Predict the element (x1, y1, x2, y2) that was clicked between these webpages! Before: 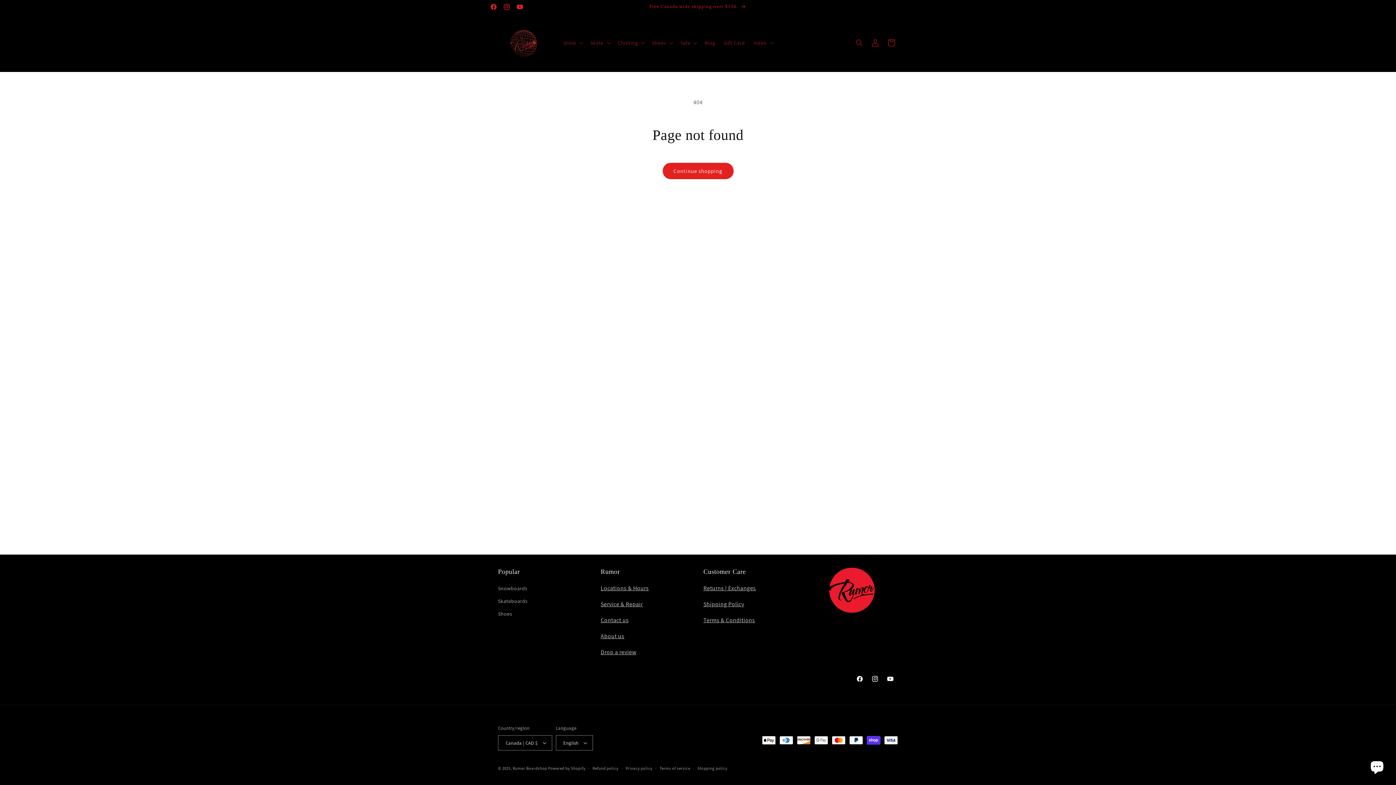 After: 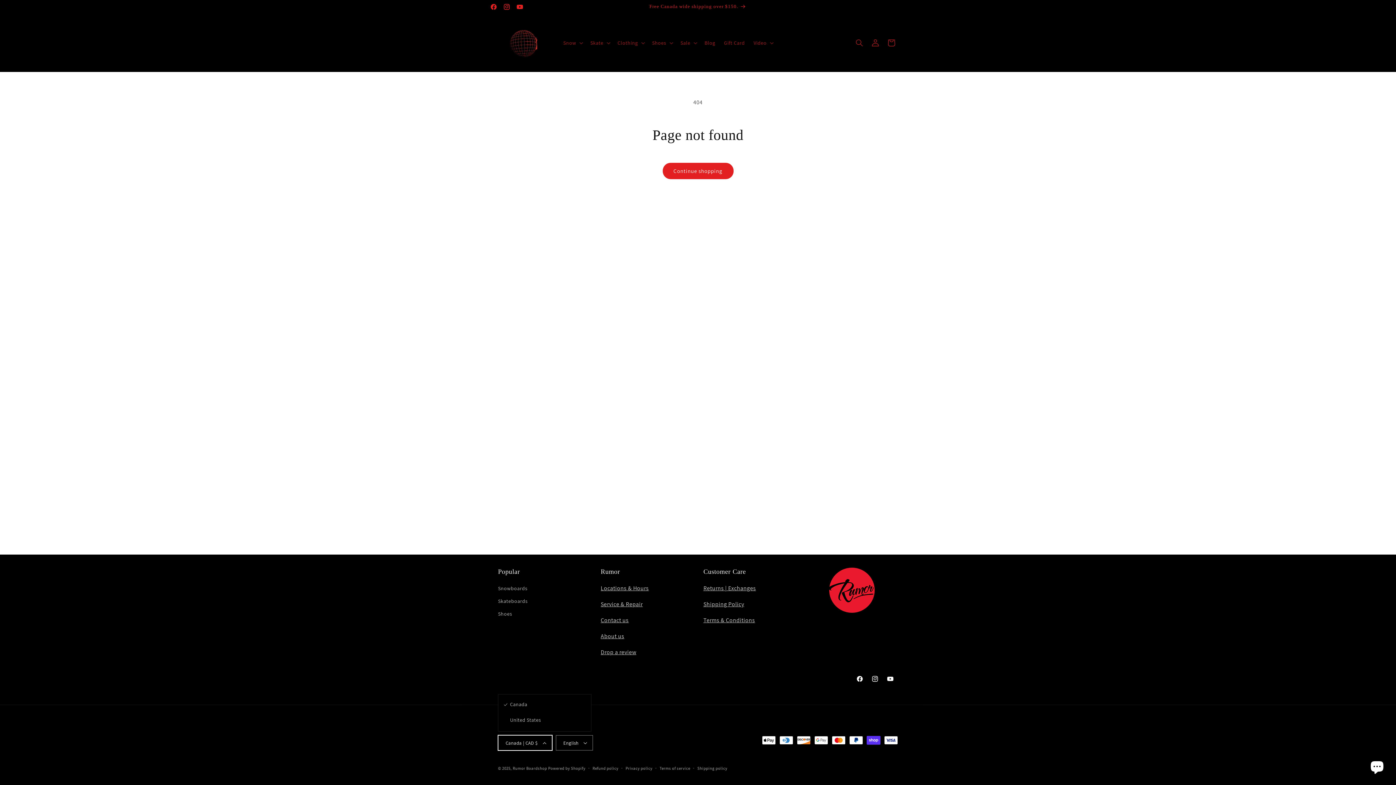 Action: label: Canada | CAD $ bbox: (498, 735, 552, 750)